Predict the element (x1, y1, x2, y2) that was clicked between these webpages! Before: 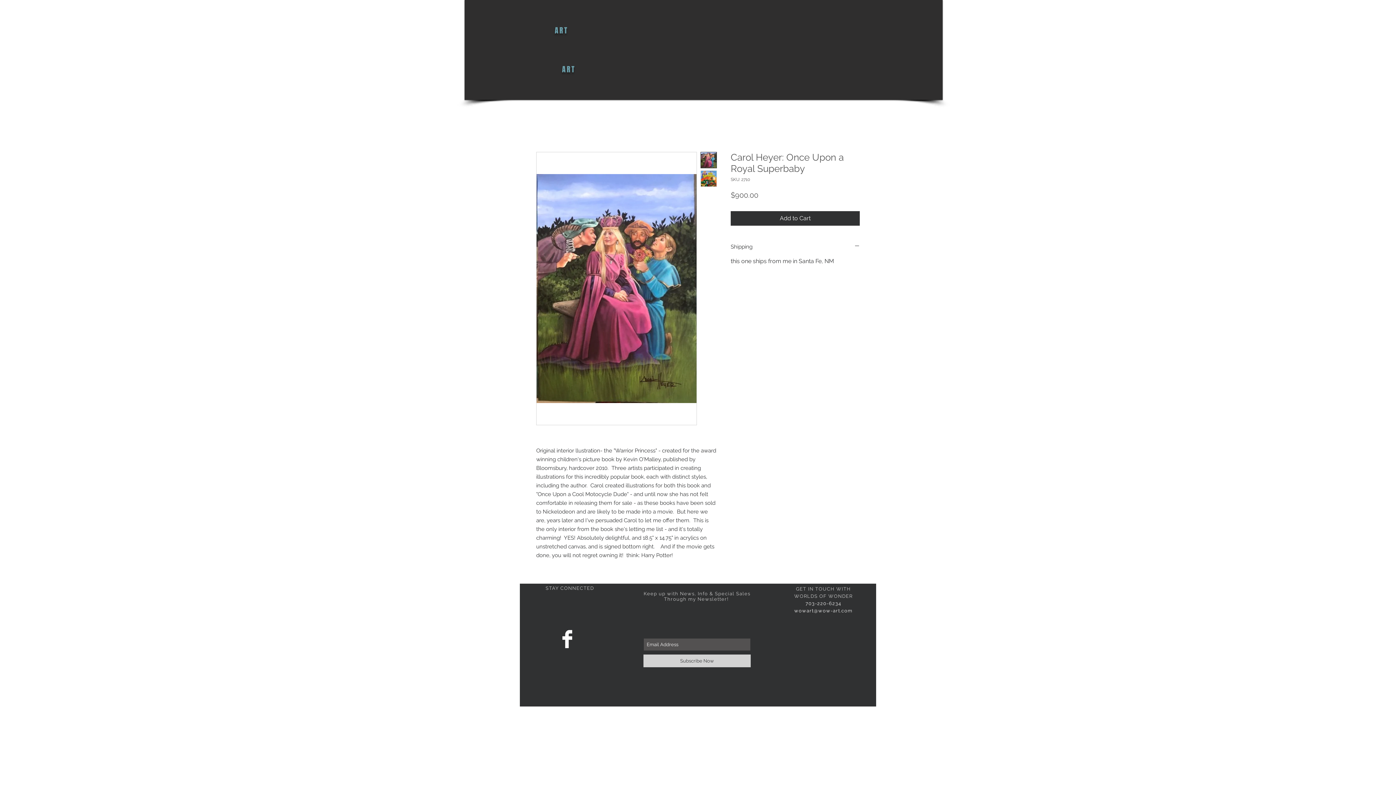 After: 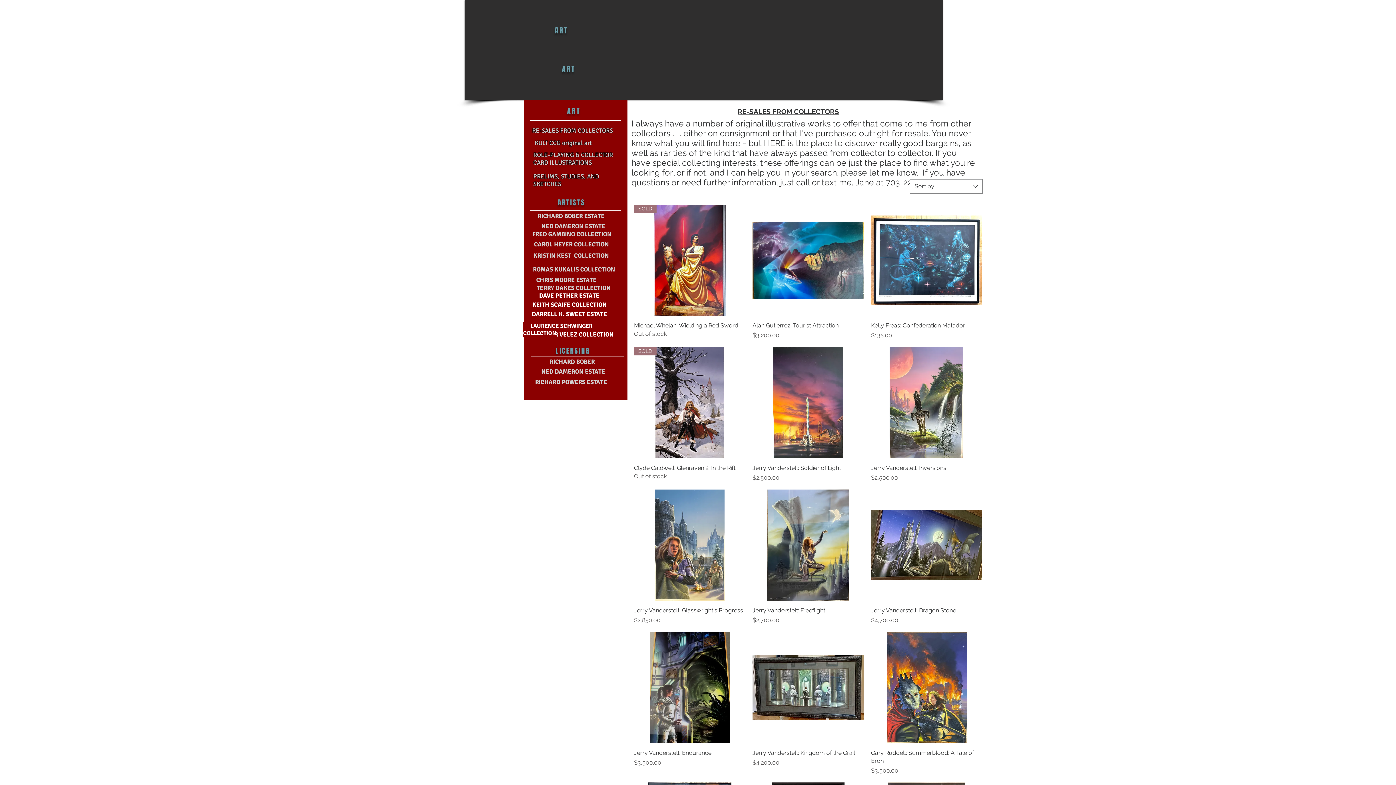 Action: bbox: (464, 0, 942, 100)